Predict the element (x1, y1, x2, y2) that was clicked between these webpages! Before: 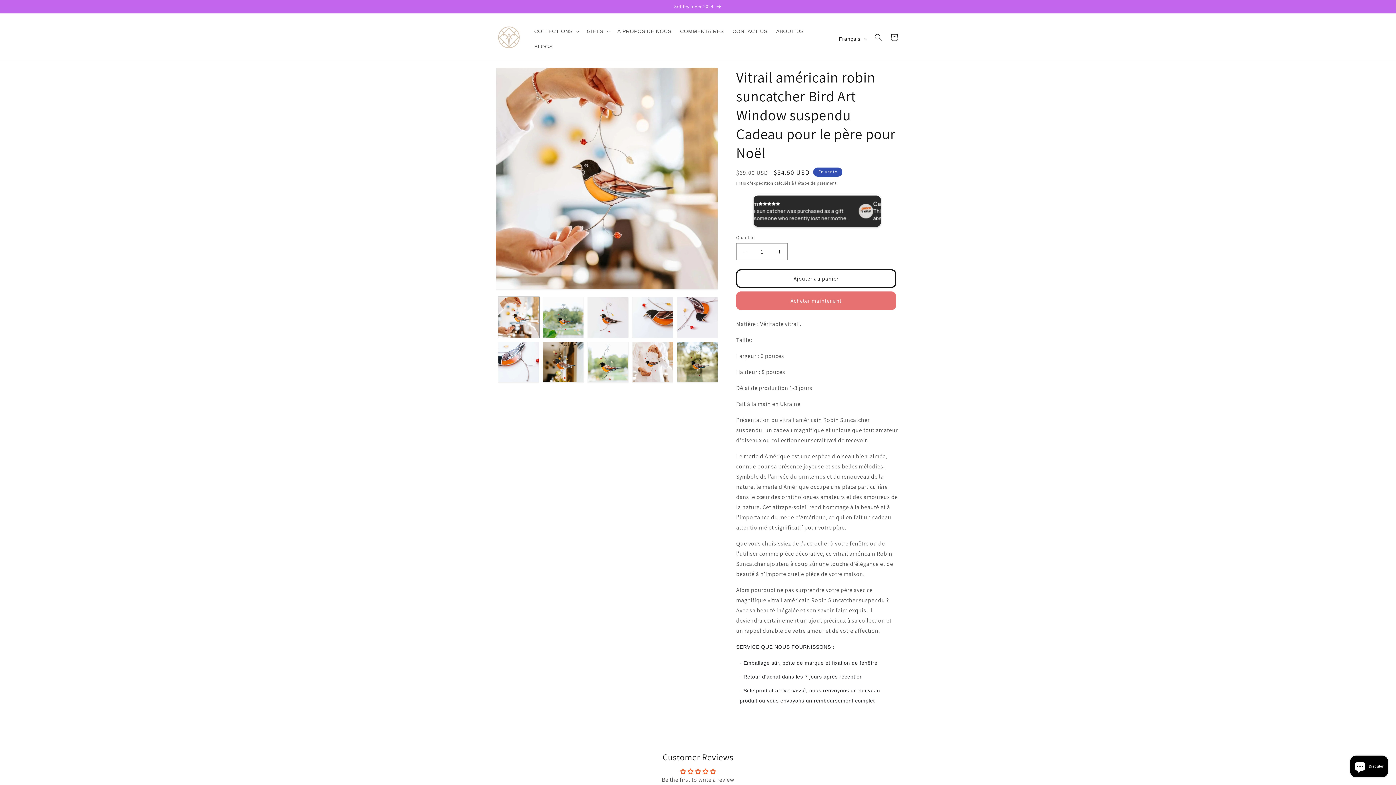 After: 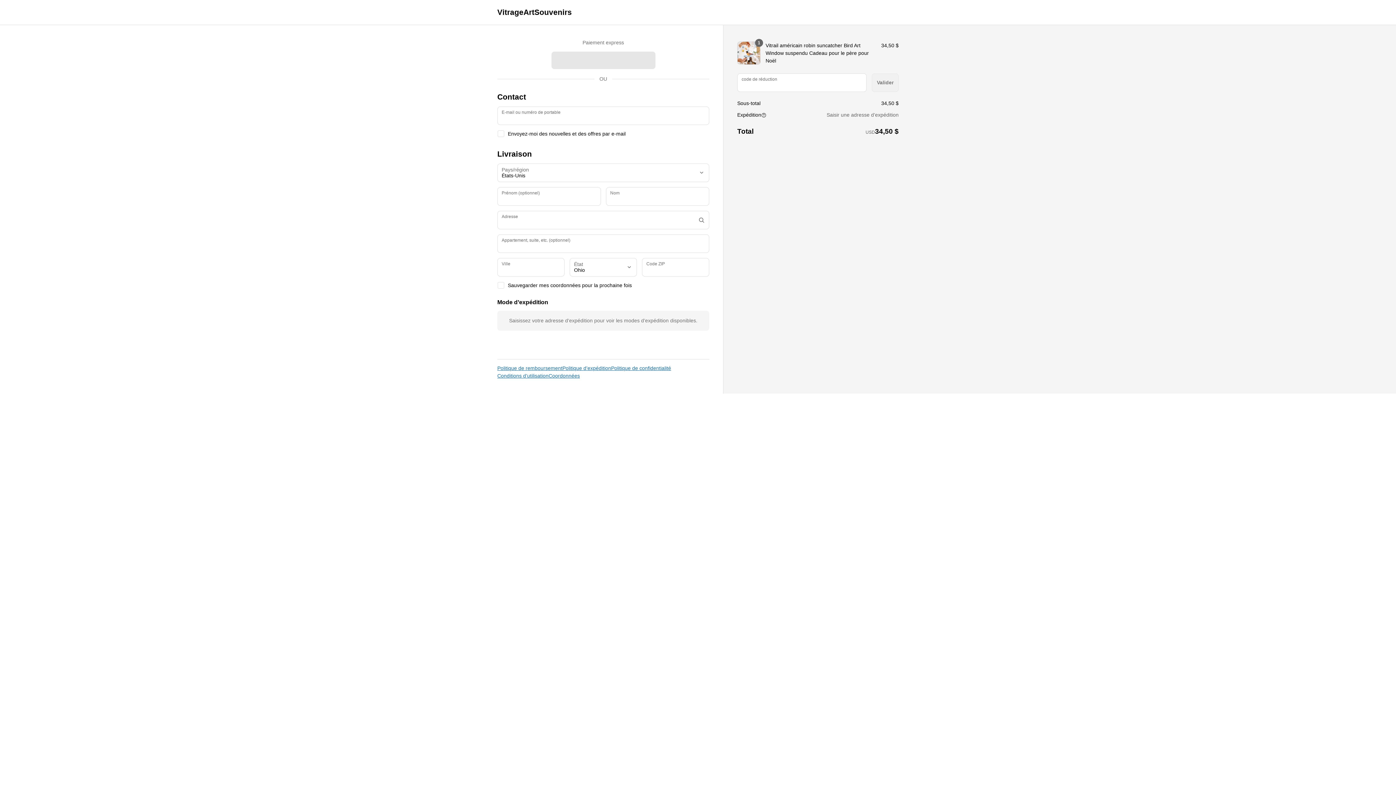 Action: bbox: (736, 291, 896, 310) label: Acheter maintenant